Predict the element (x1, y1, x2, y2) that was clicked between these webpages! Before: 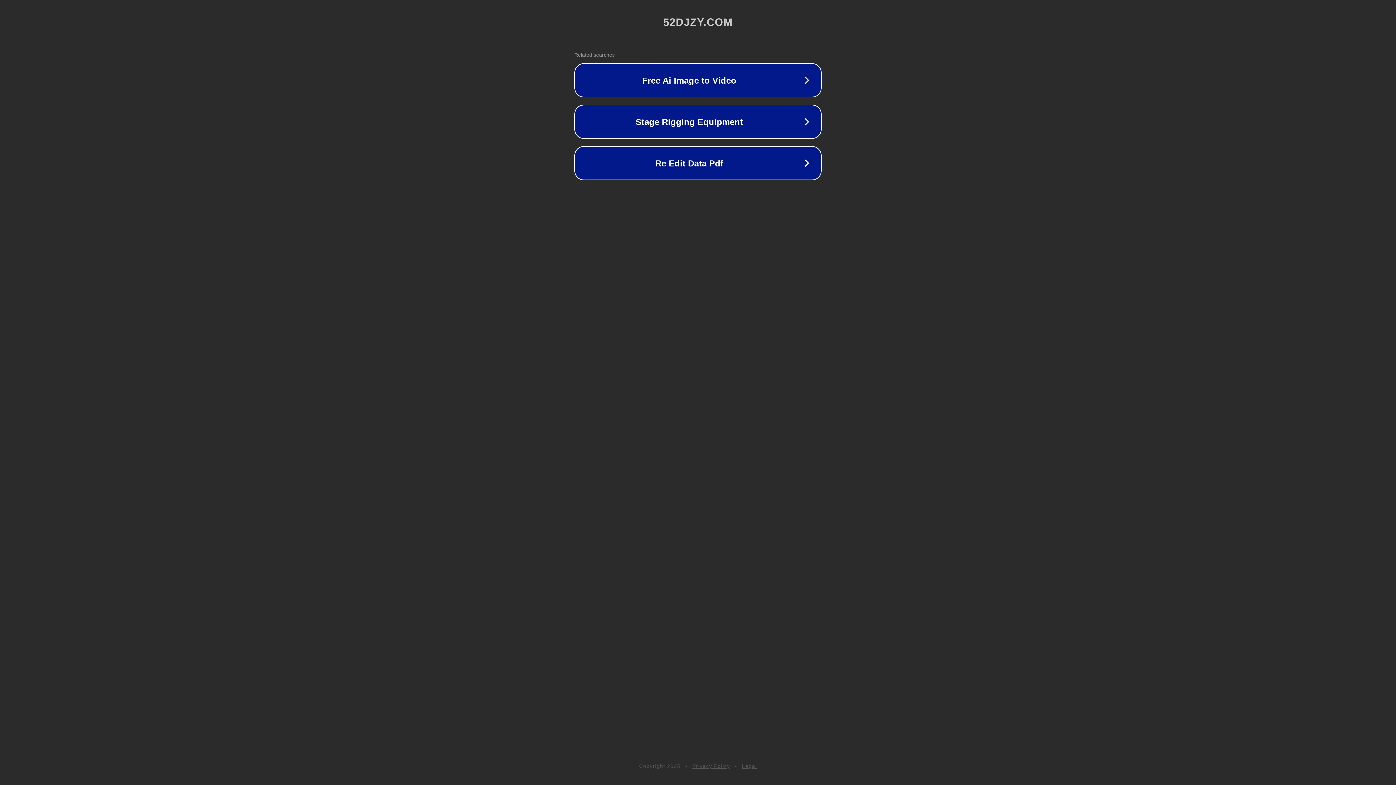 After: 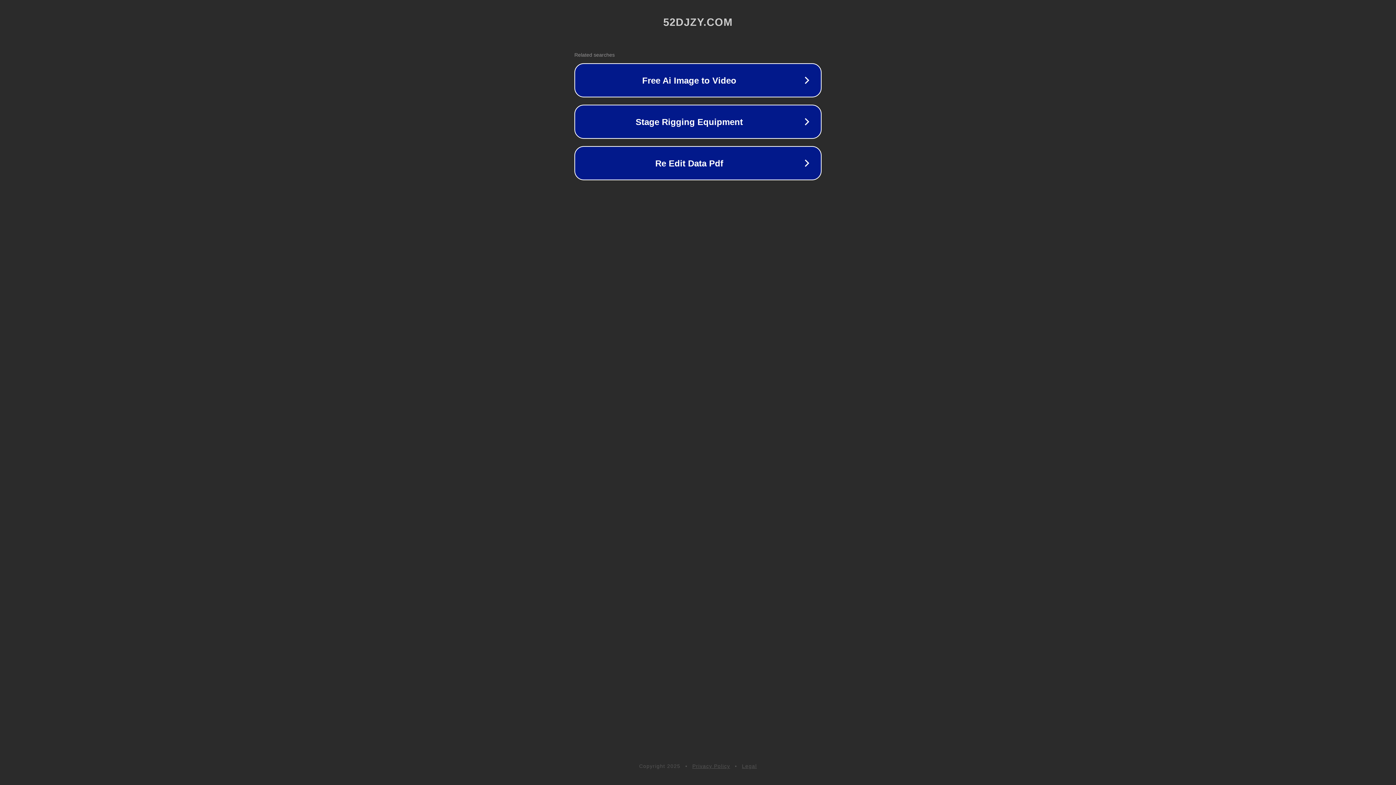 Action: label: Privacy Policy bbox: (692, 763, 730, 769)